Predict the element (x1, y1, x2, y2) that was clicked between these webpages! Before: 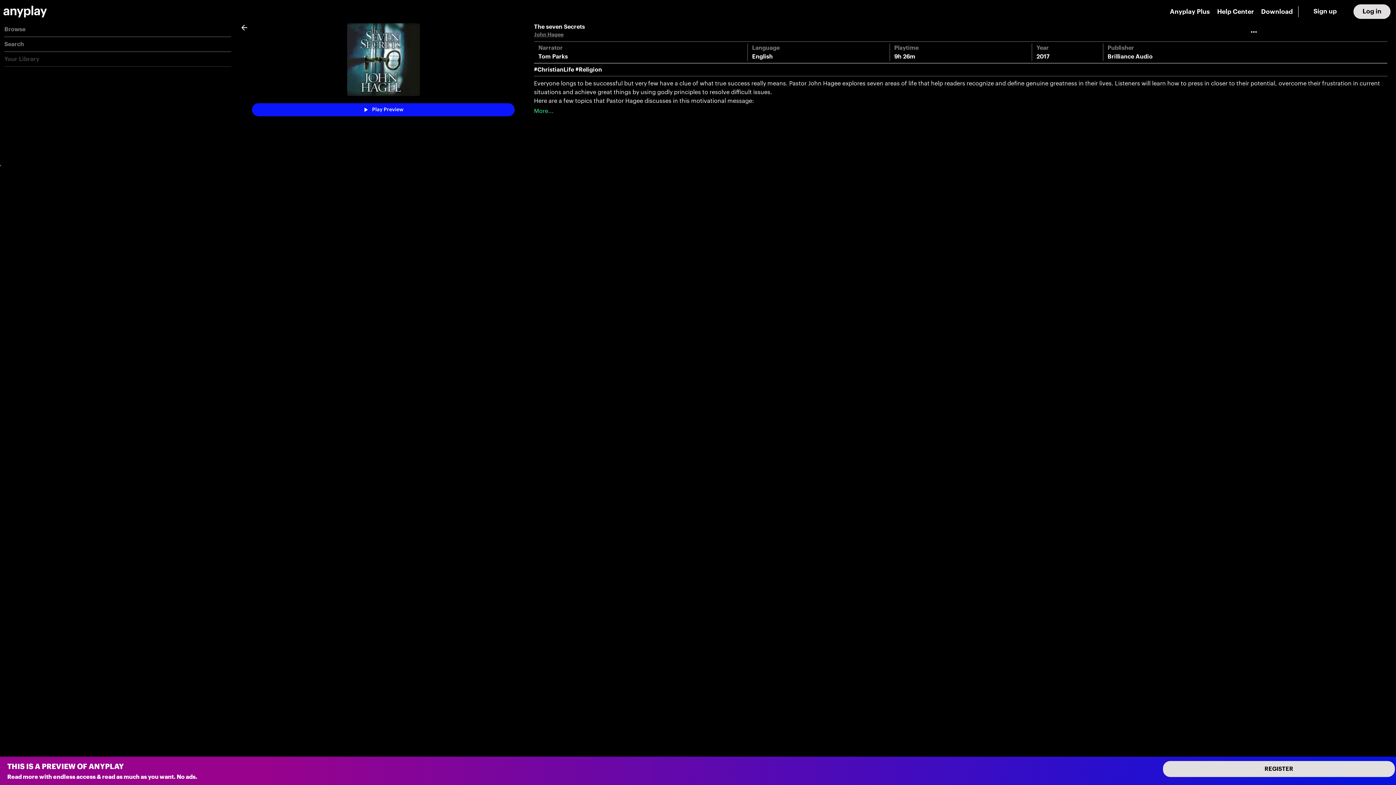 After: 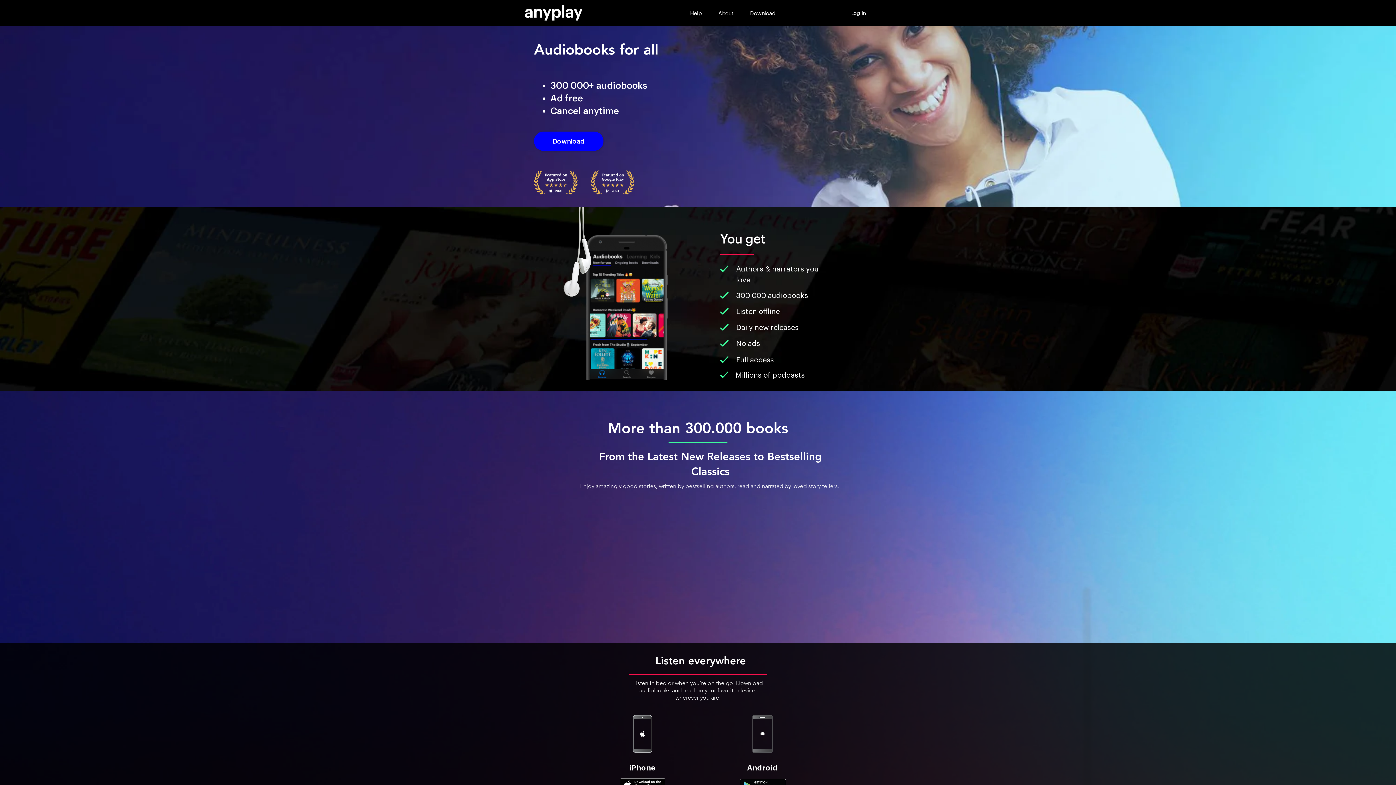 Action: bbox: (1, 4, 47, 18)